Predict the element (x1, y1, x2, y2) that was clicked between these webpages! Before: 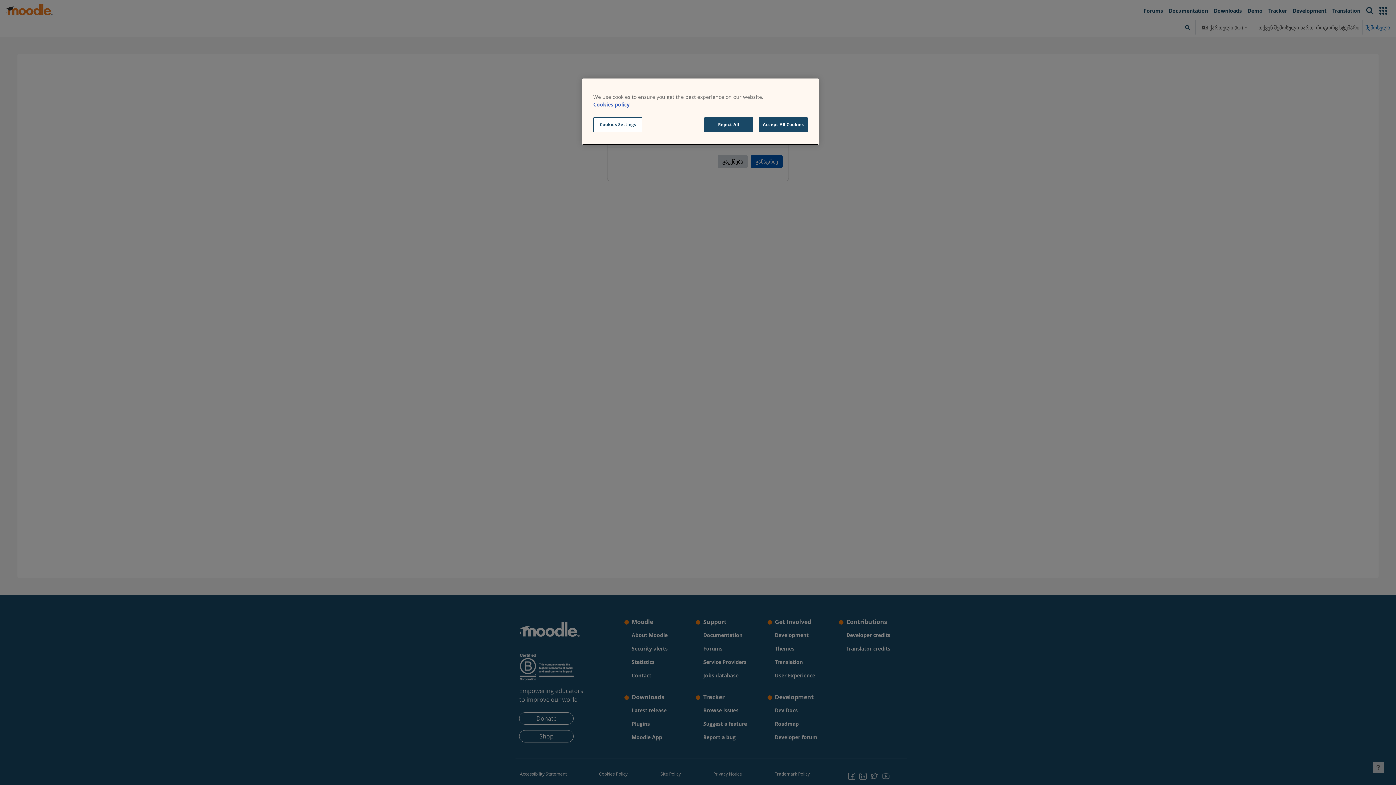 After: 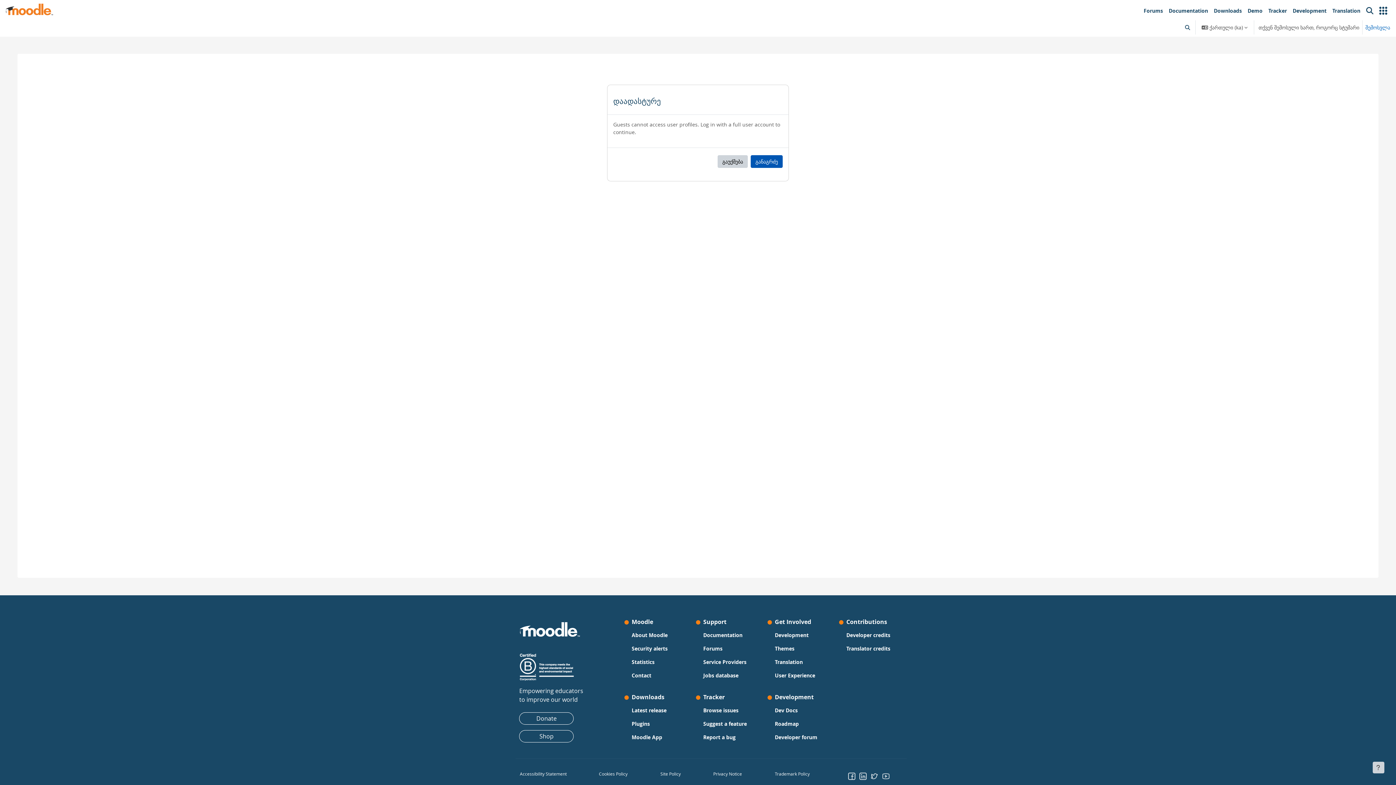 Action: bbox: (758, 117, 808, 132) label: Accept All Cookies